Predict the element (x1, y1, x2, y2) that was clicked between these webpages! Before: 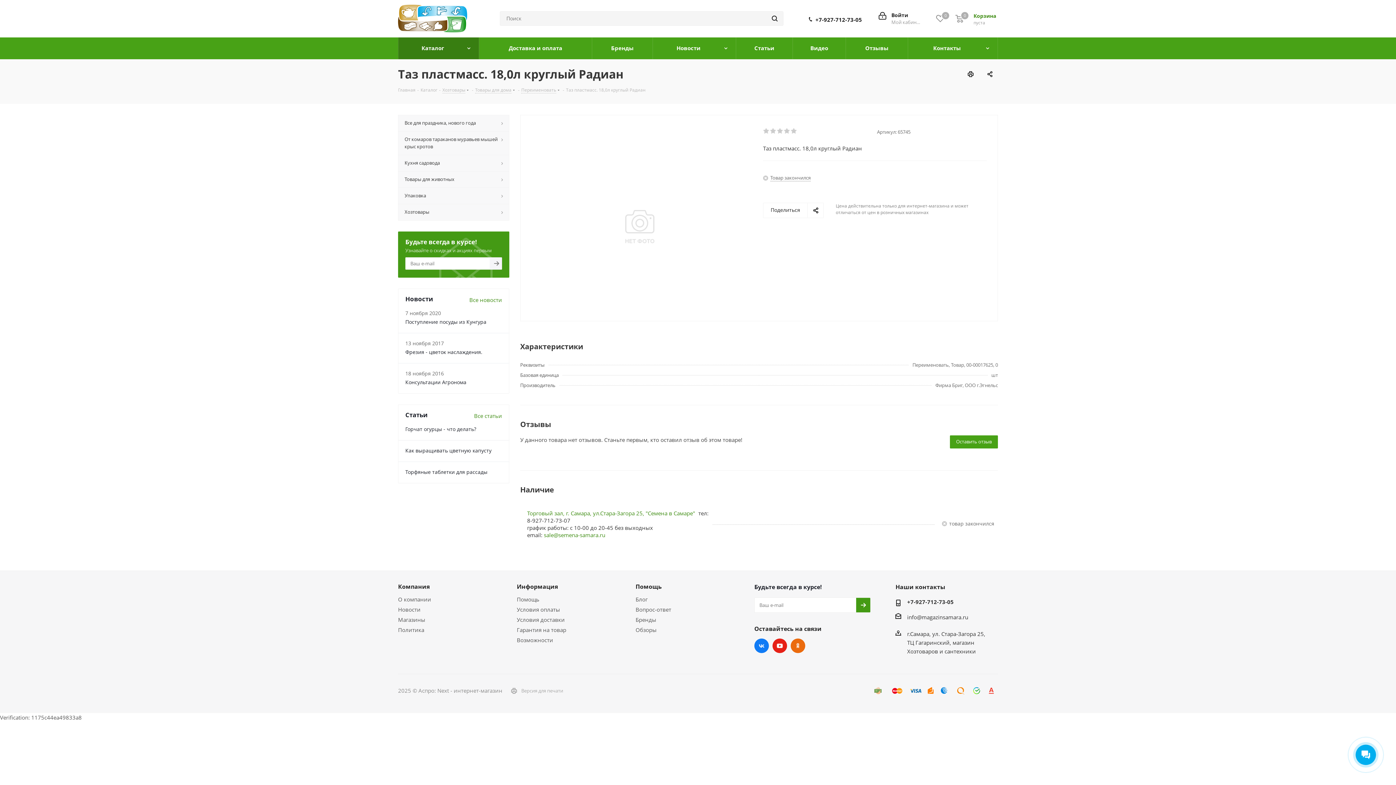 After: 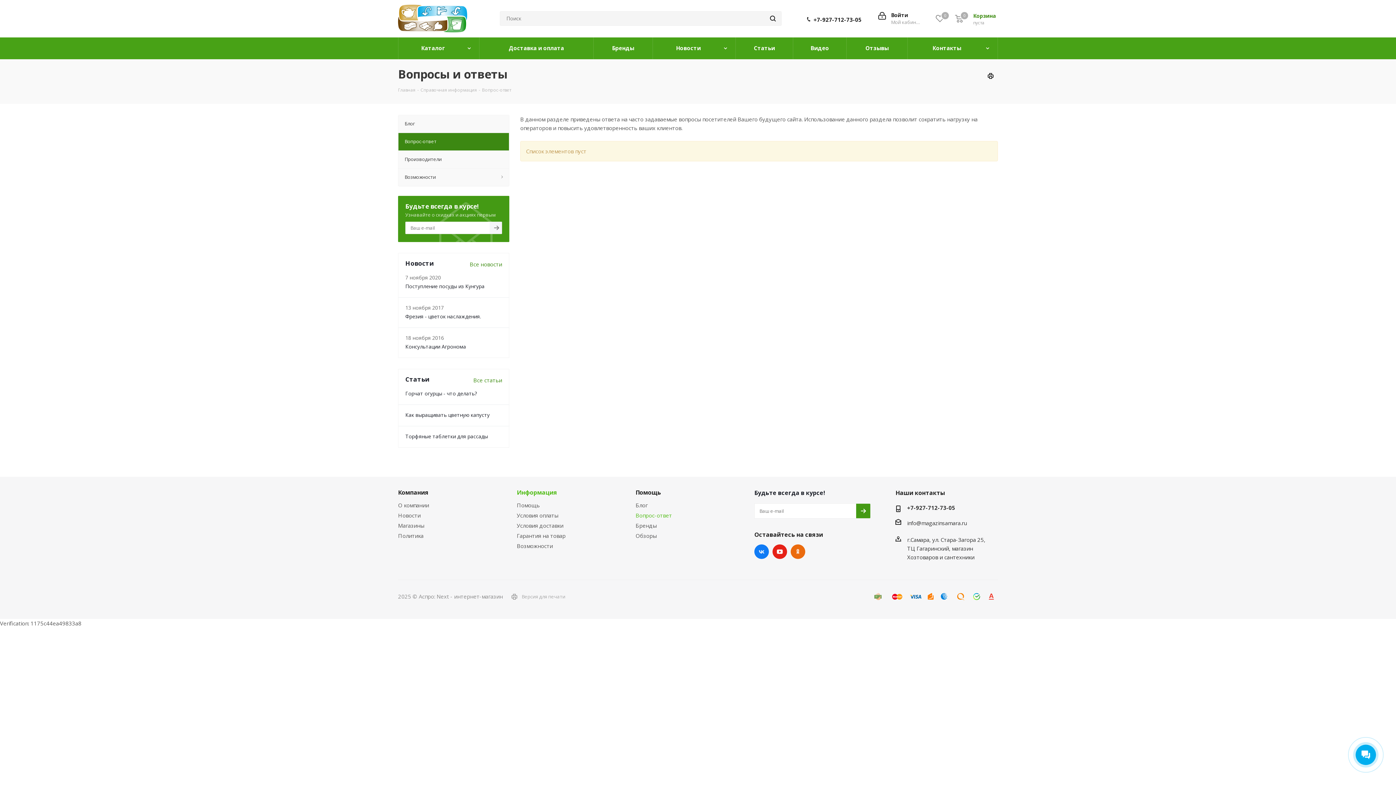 Action: bbox: (635, 606, 671, 613) label: Вопрос-ответ